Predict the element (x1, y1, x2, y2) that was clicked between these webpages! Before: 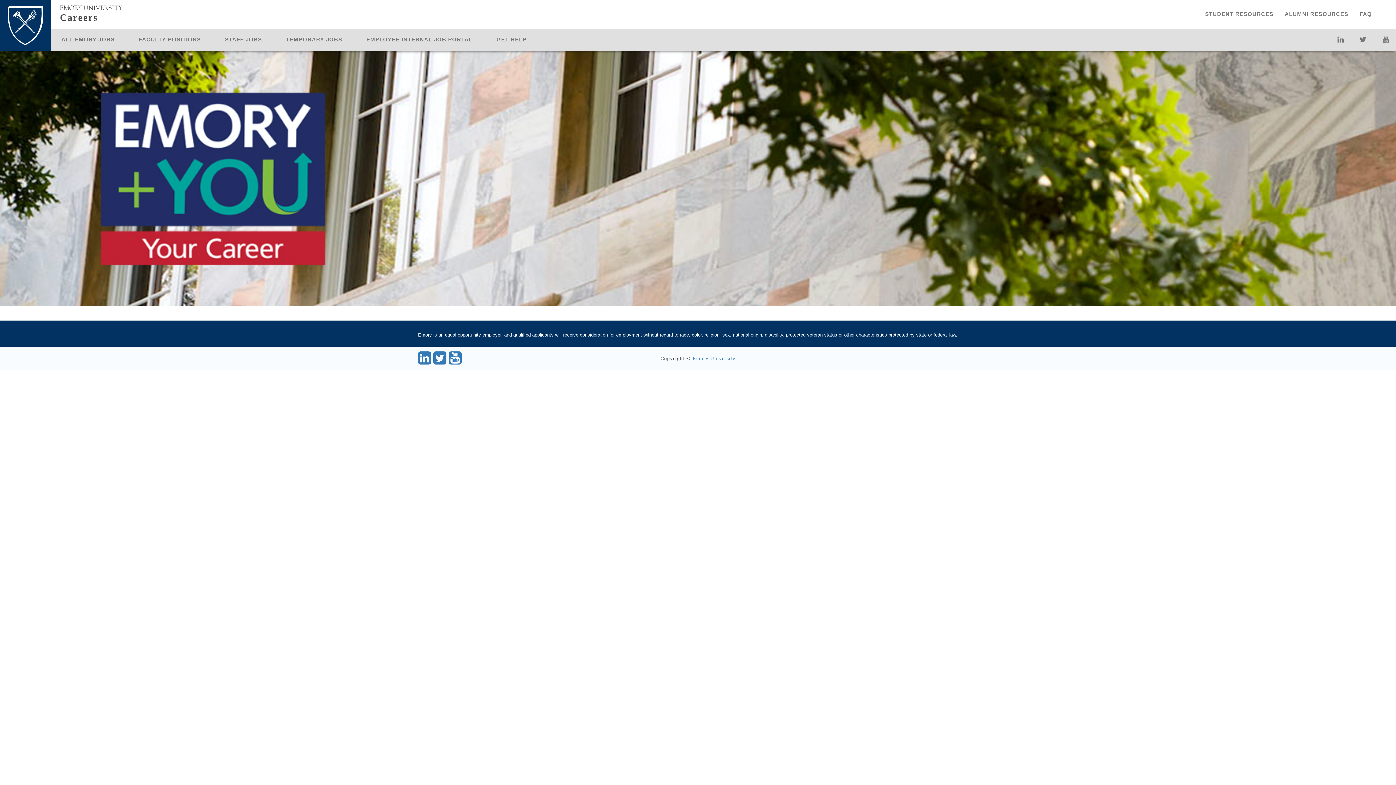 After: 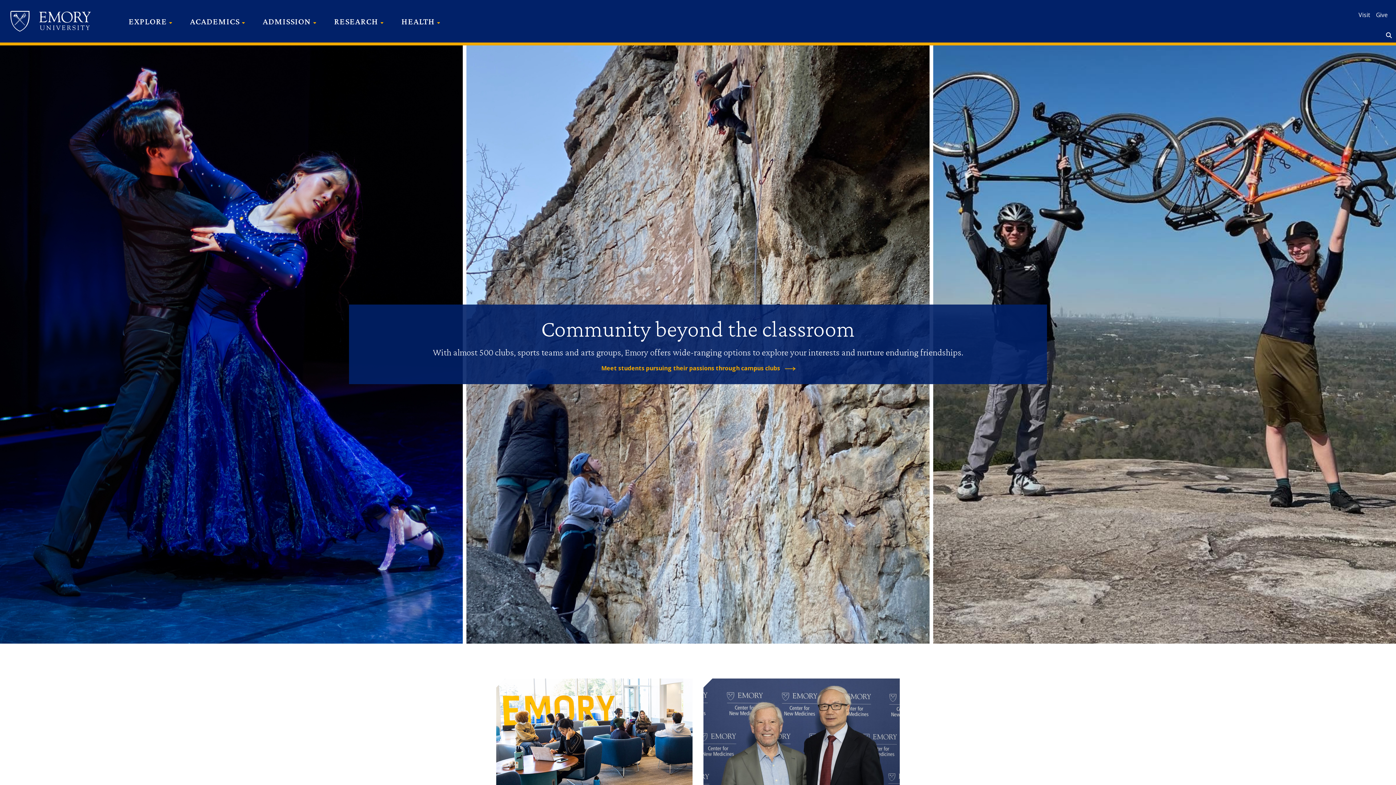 Action: bbox: (60, 5, 1396, 10)